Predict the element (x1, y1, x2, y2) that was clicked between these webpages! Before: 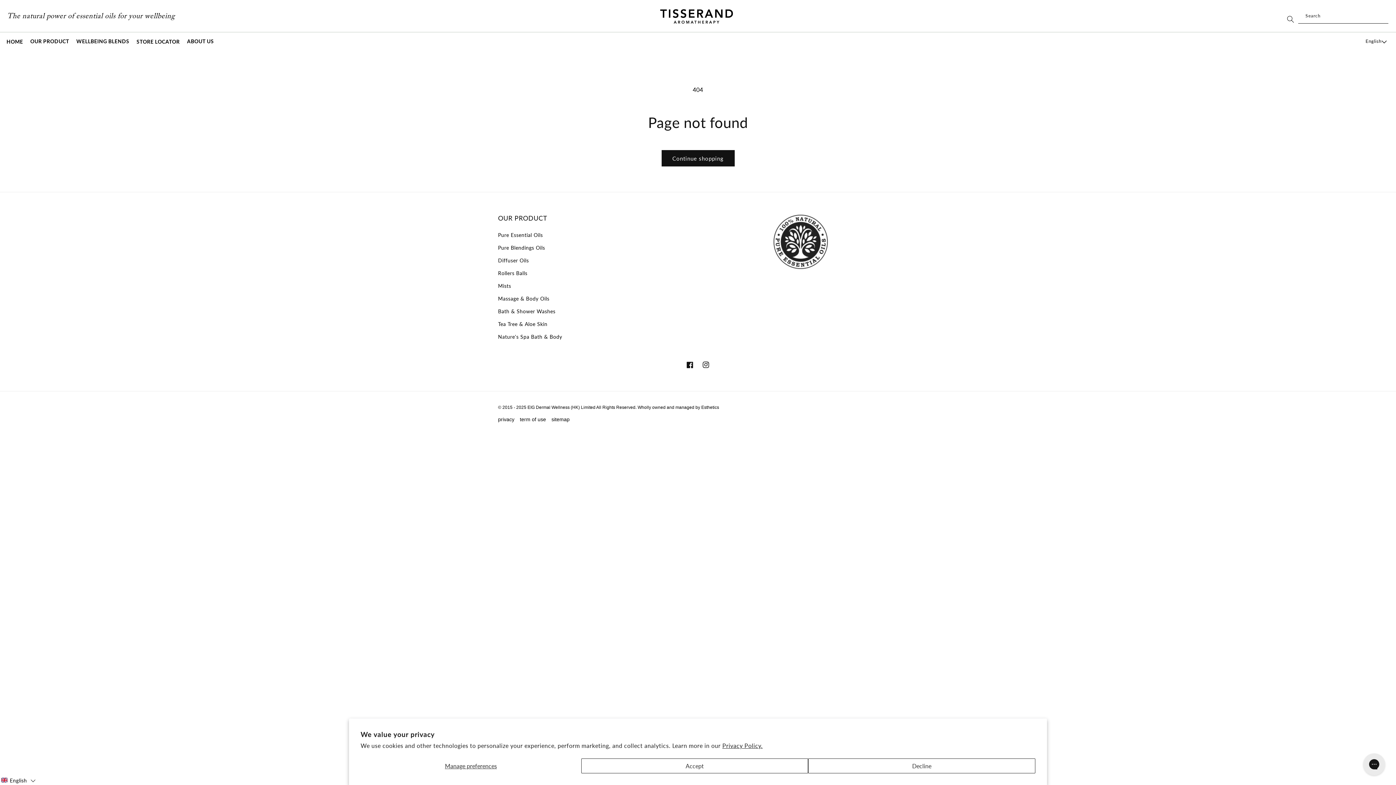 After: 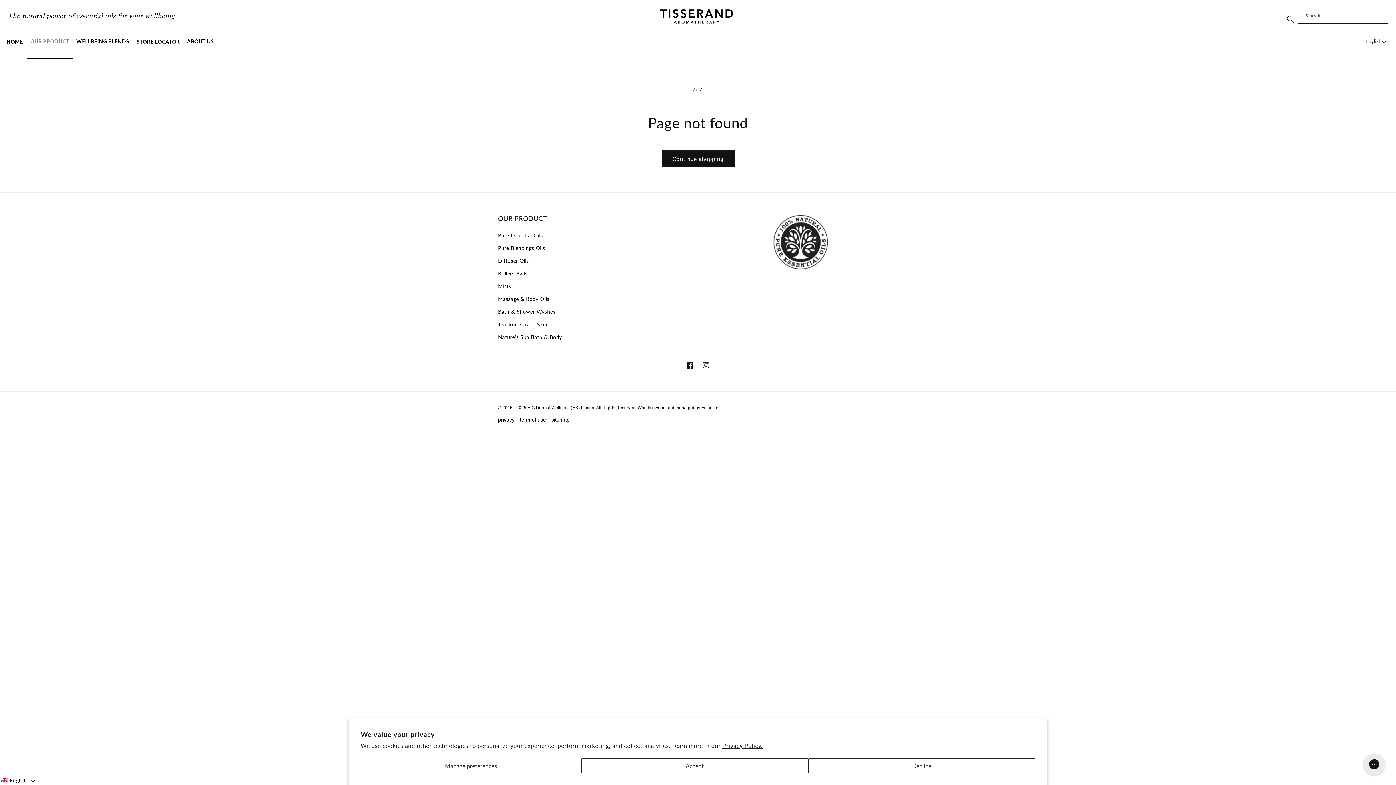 Action: bbox: (26, 33, 72, 58) label: OUR PRODUCT